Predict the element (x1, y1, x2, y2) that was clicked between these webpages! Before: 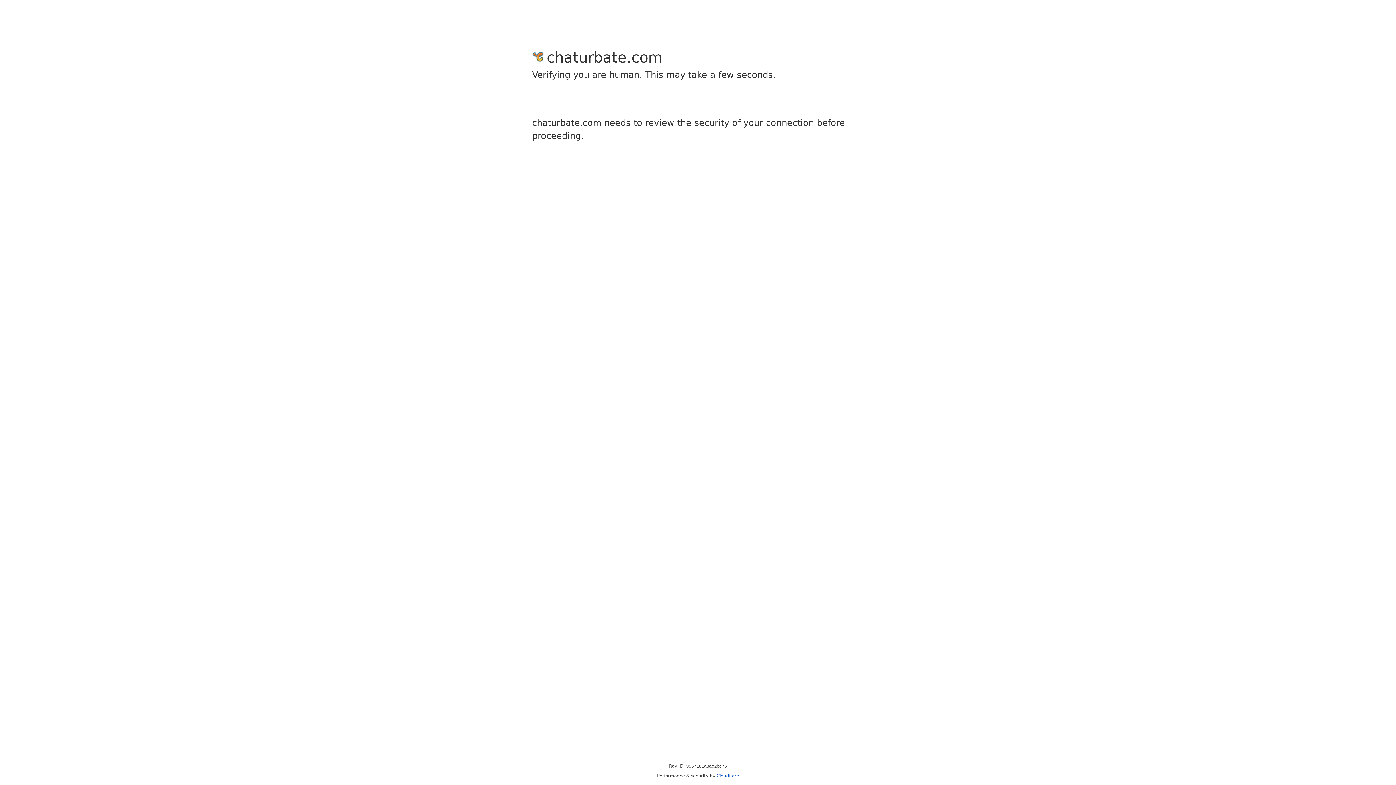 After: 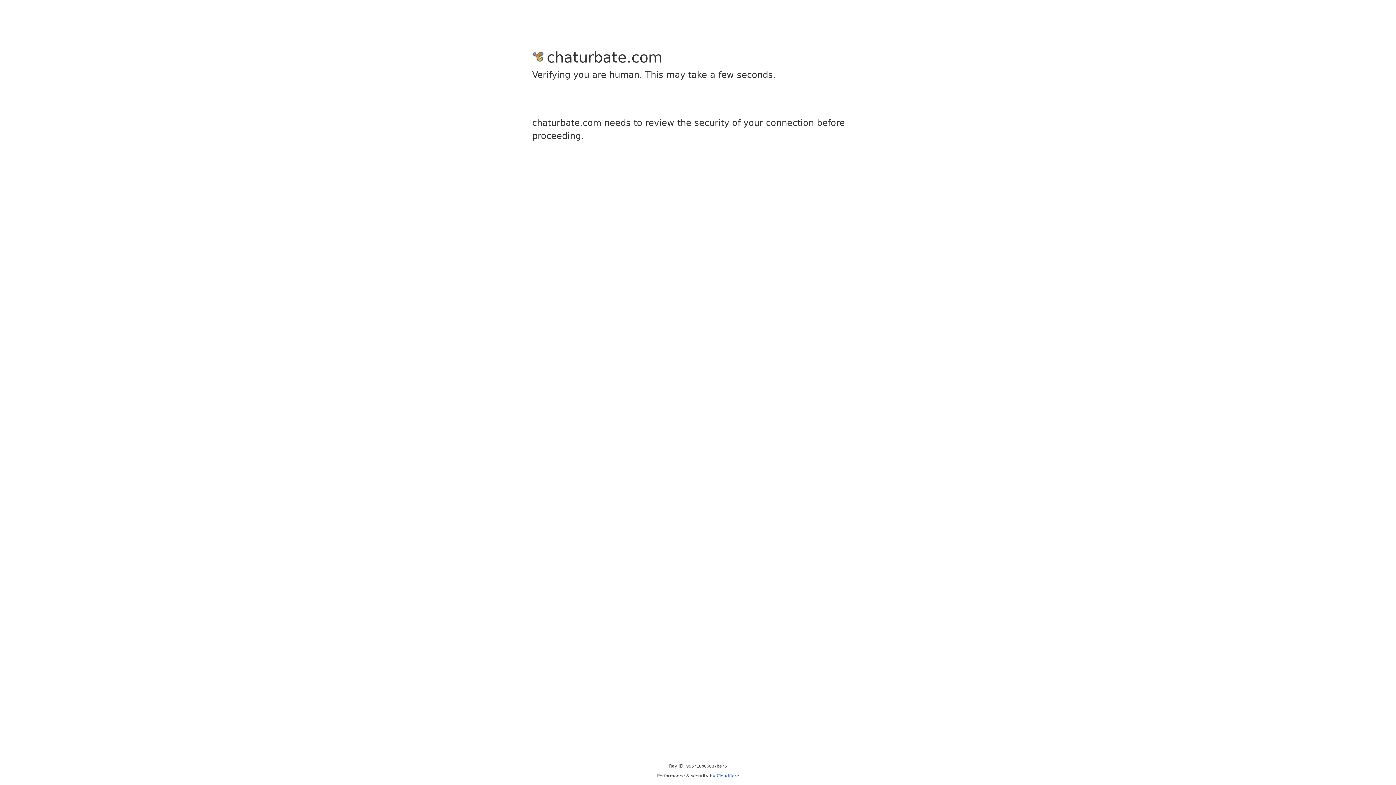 Action: bbox: (716, 773, 739, 778) label: Cloudflare